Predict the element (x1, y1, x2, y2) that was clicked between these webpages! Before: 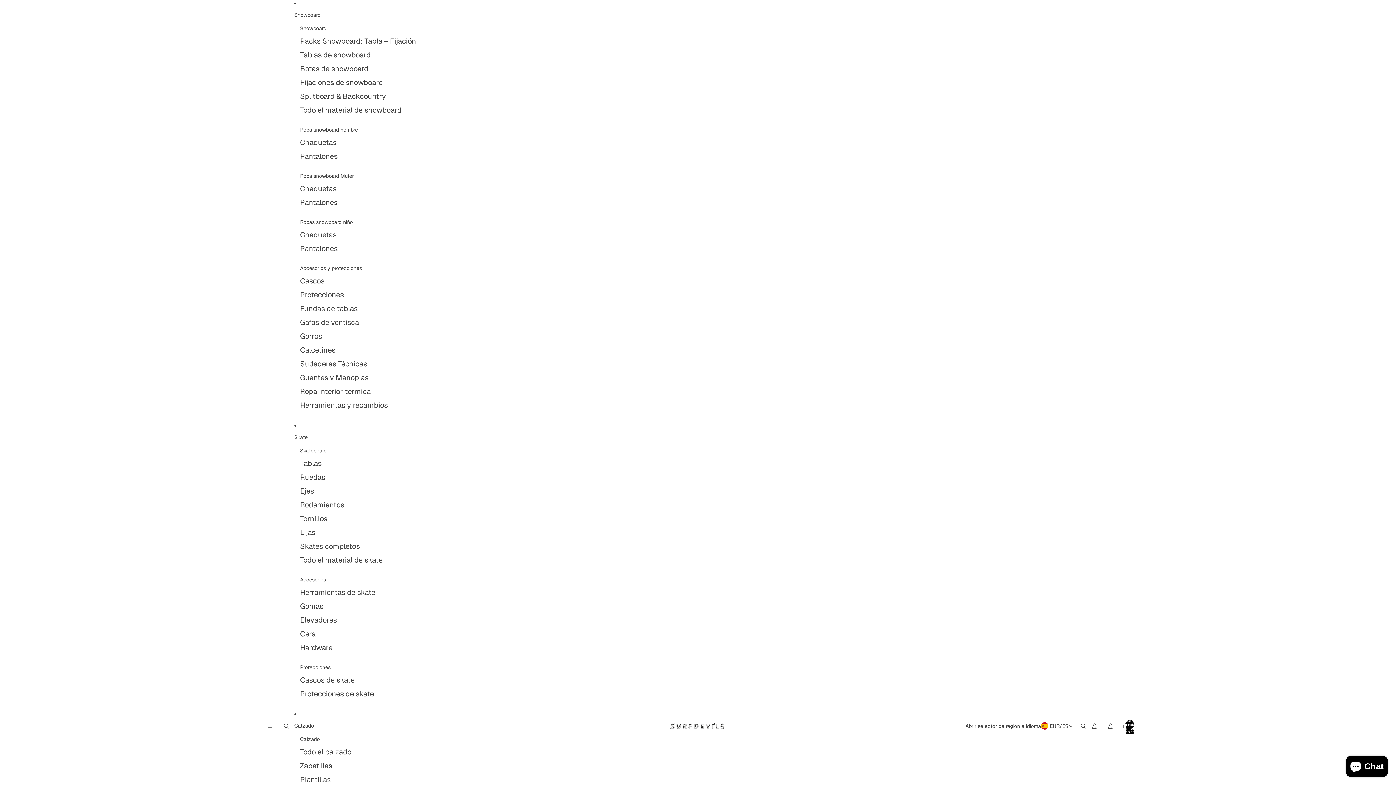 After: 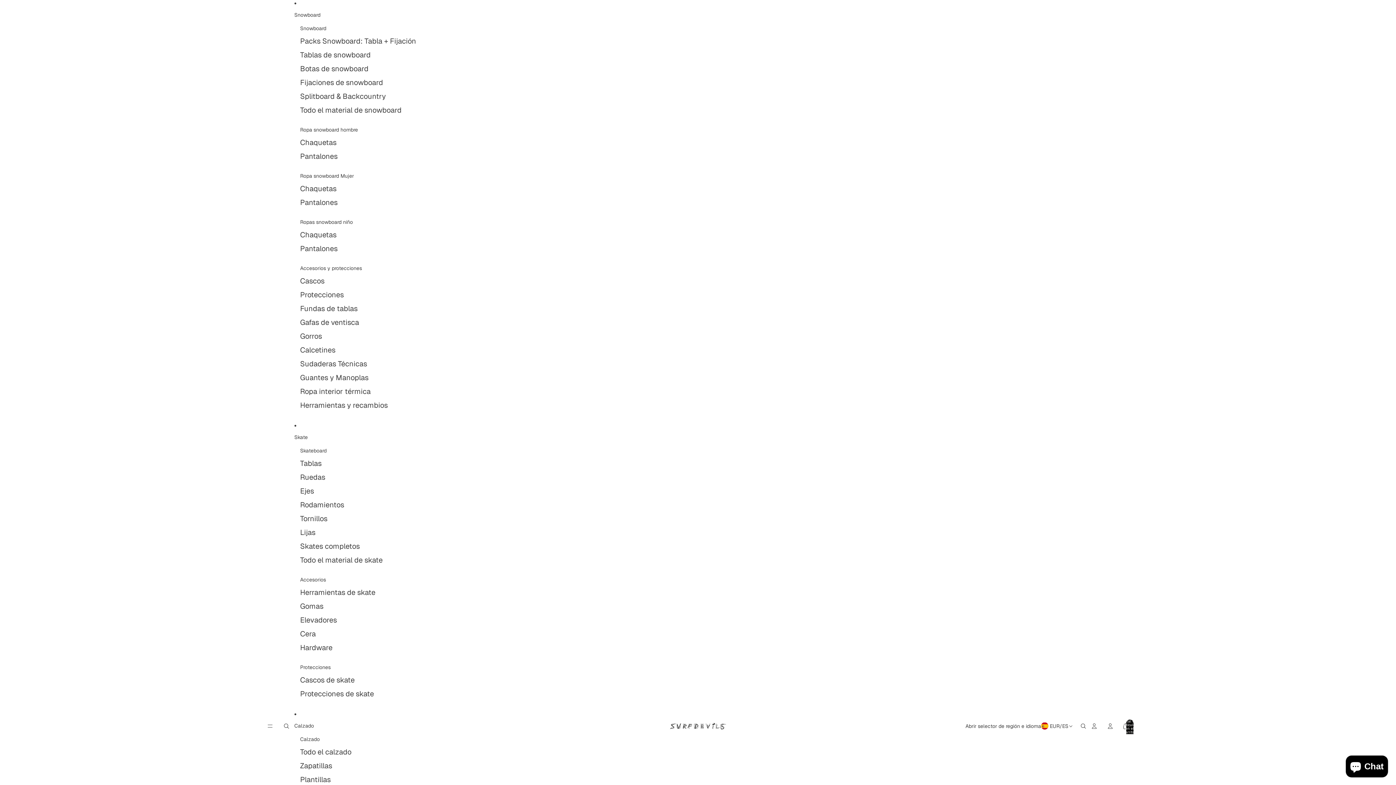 Action: label: Pantalones bbox: (300, 149, 337, 163)